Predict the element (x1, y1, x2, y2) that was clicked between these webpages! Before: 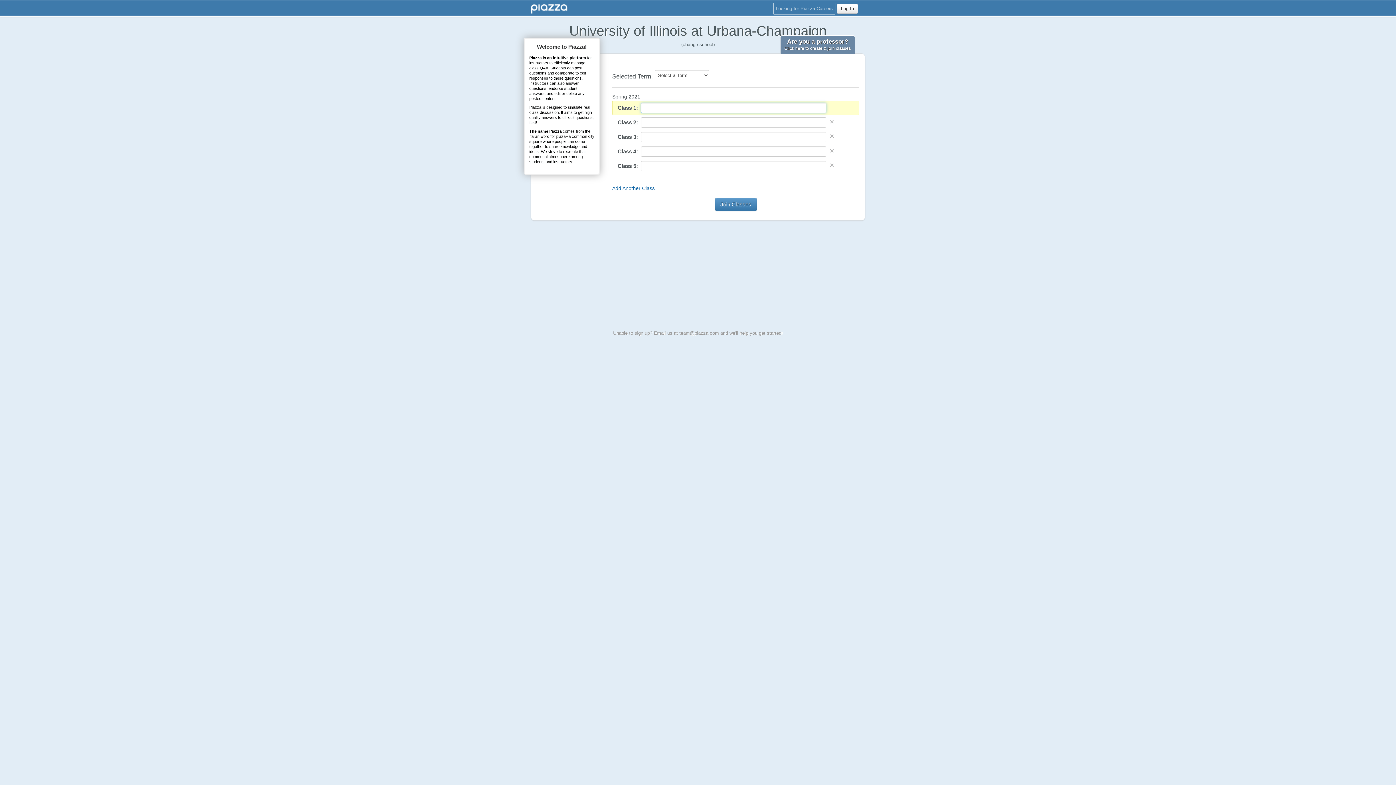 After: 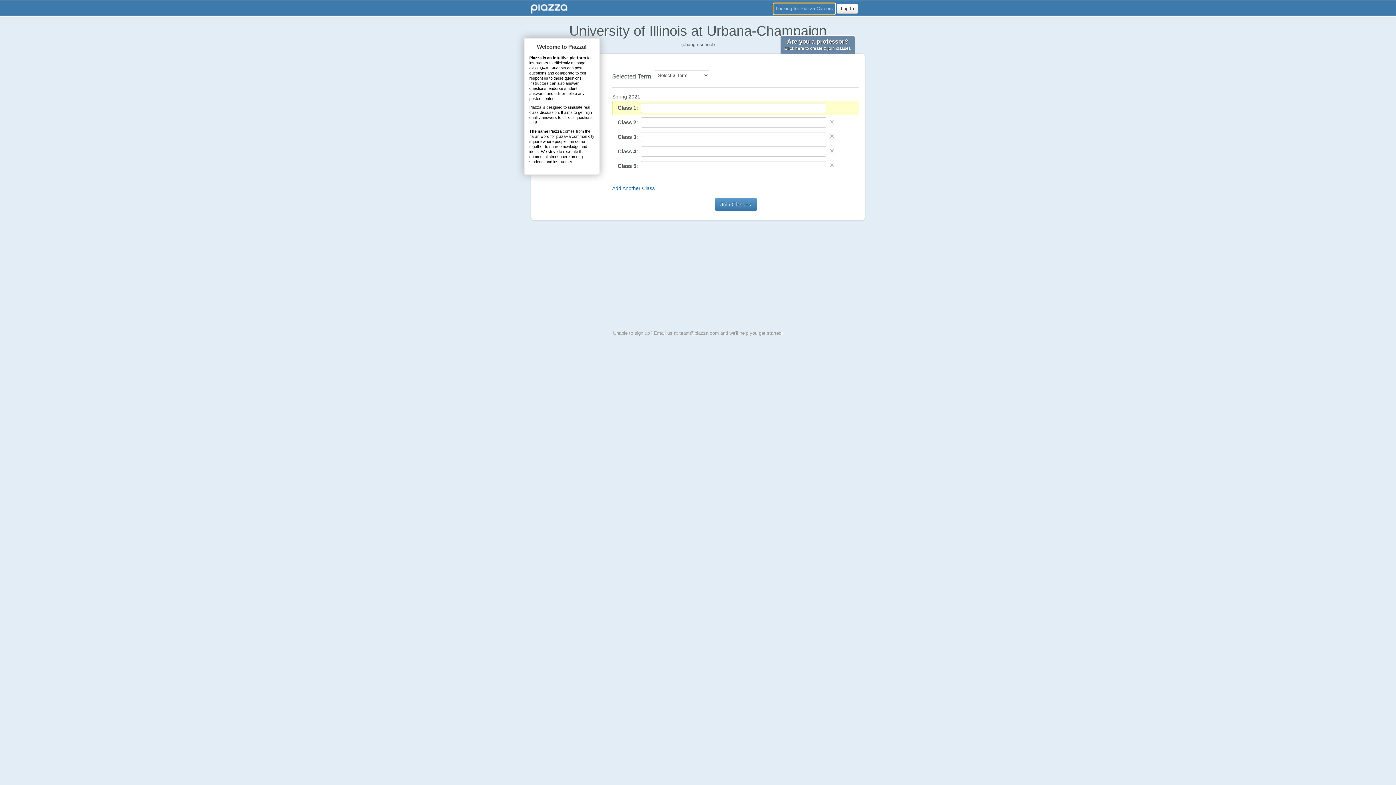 Action: label: Looking for Piazza Careers bbox: (773, 2, 835, 14)